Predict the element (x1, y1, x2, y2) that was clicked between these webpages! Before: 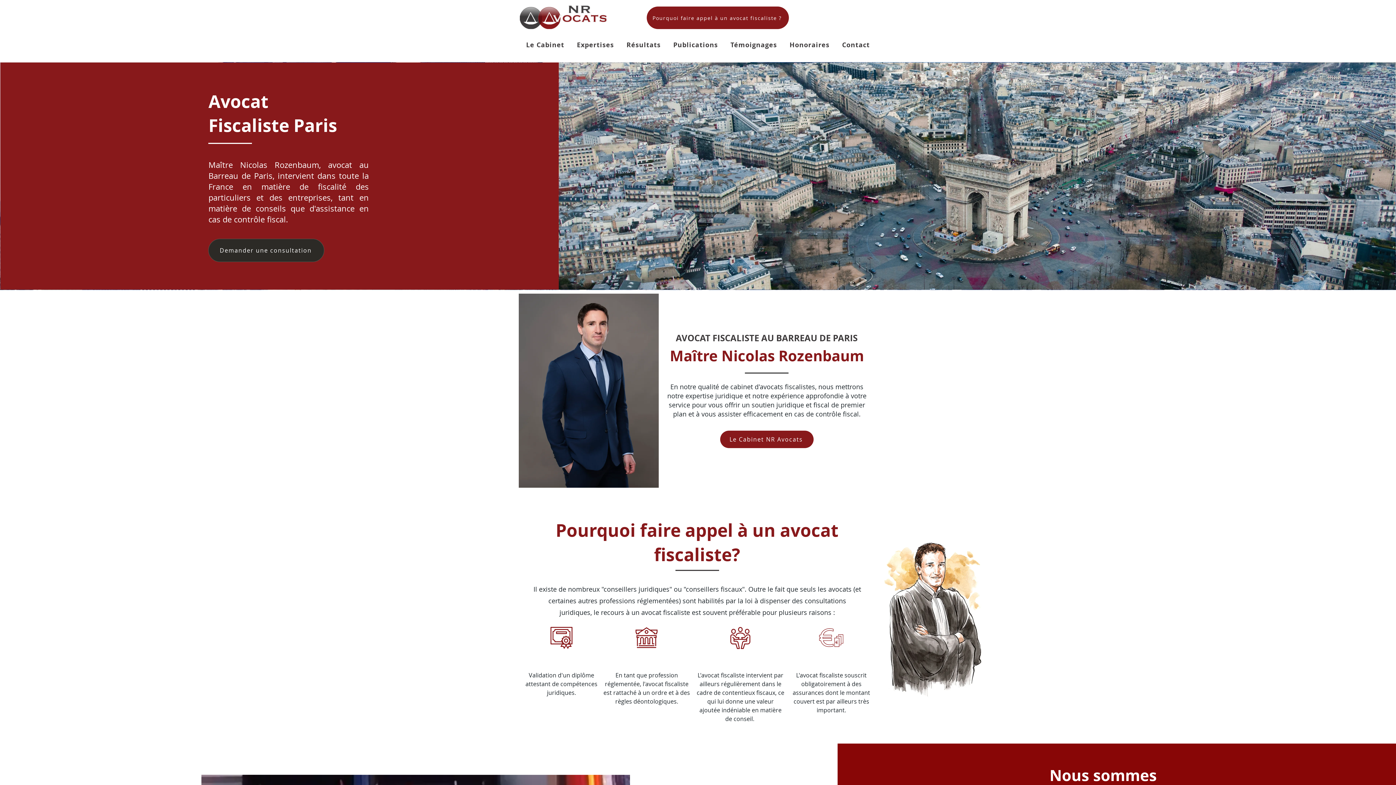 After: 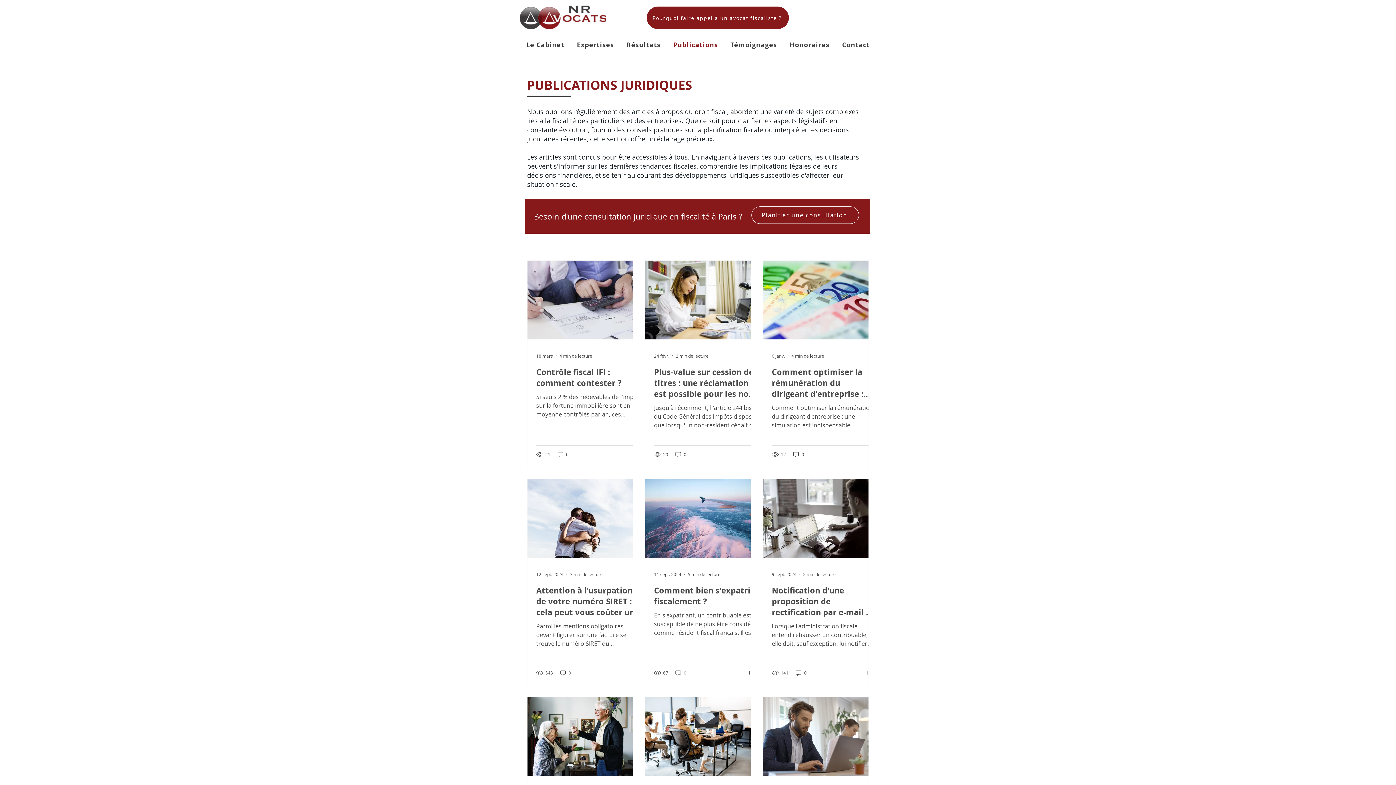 Action: bbox: (667, 36, 724, 53) label: Publications